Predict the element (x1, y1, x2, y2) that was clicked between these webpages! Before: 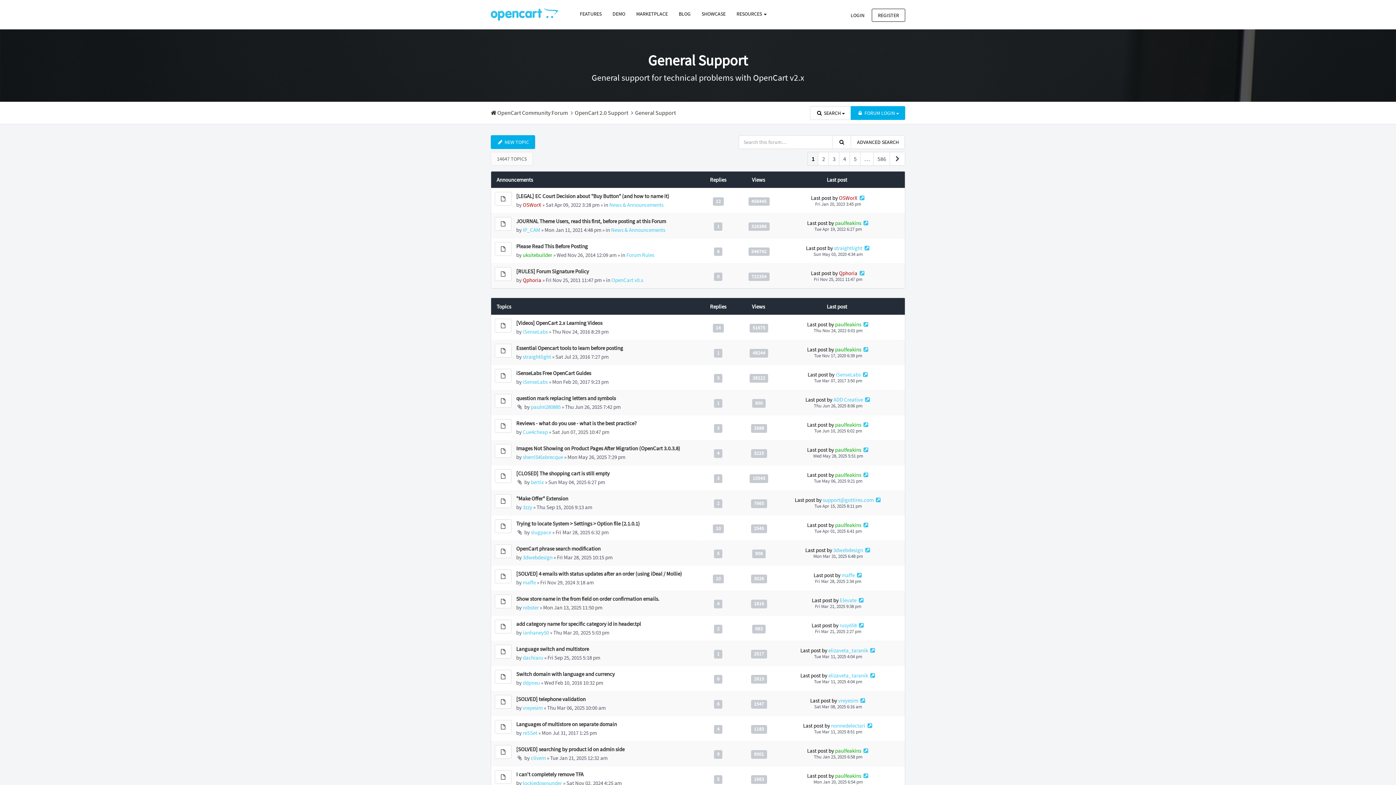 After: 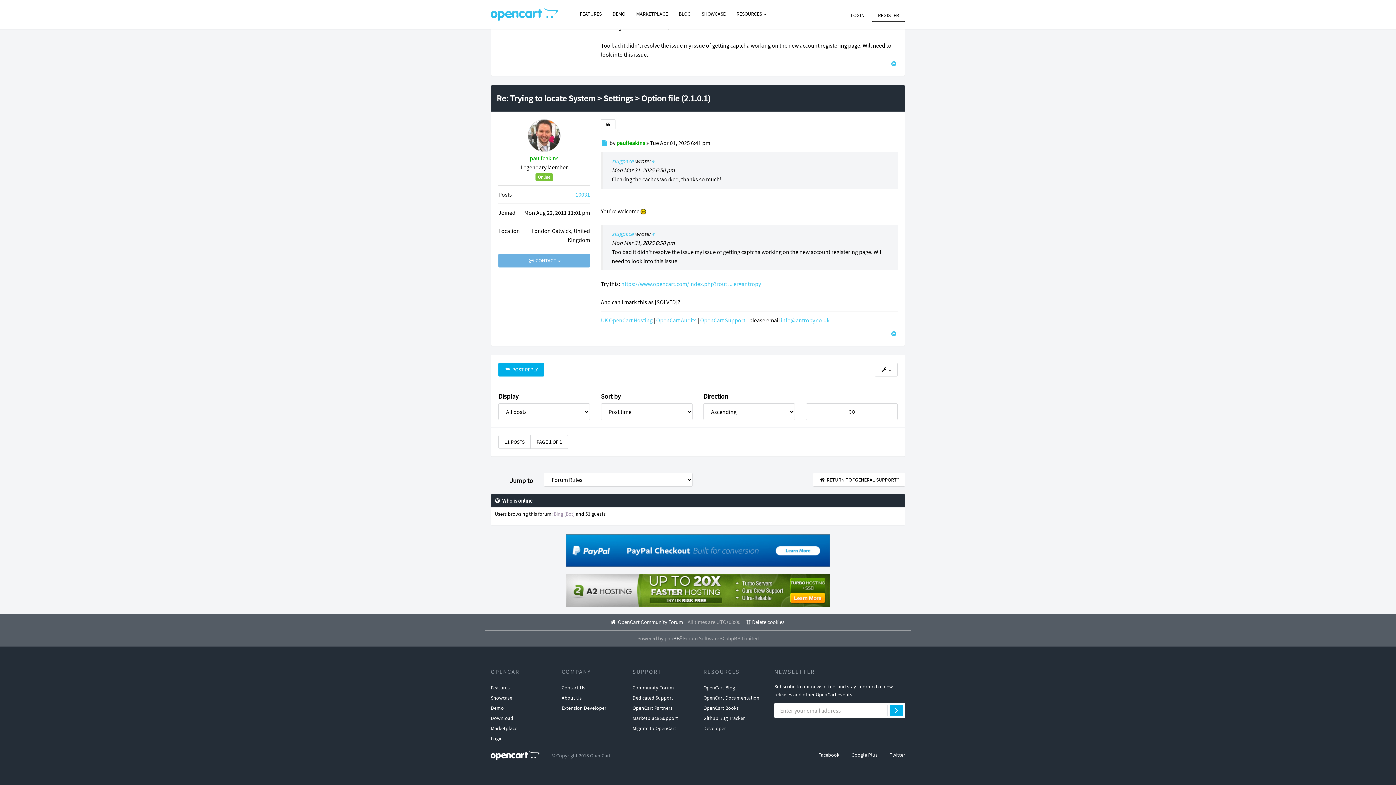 Action: bbox: (862, 521, 869, 528)